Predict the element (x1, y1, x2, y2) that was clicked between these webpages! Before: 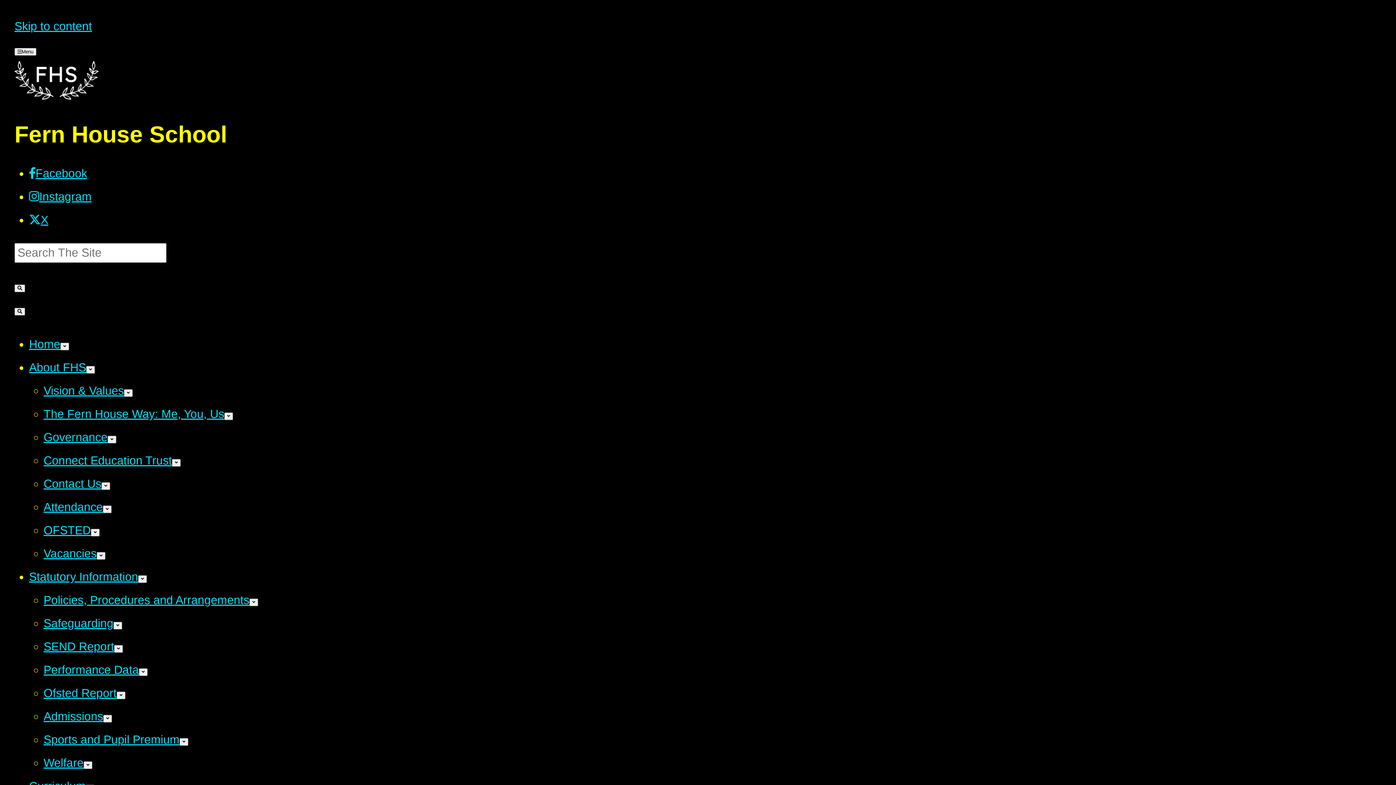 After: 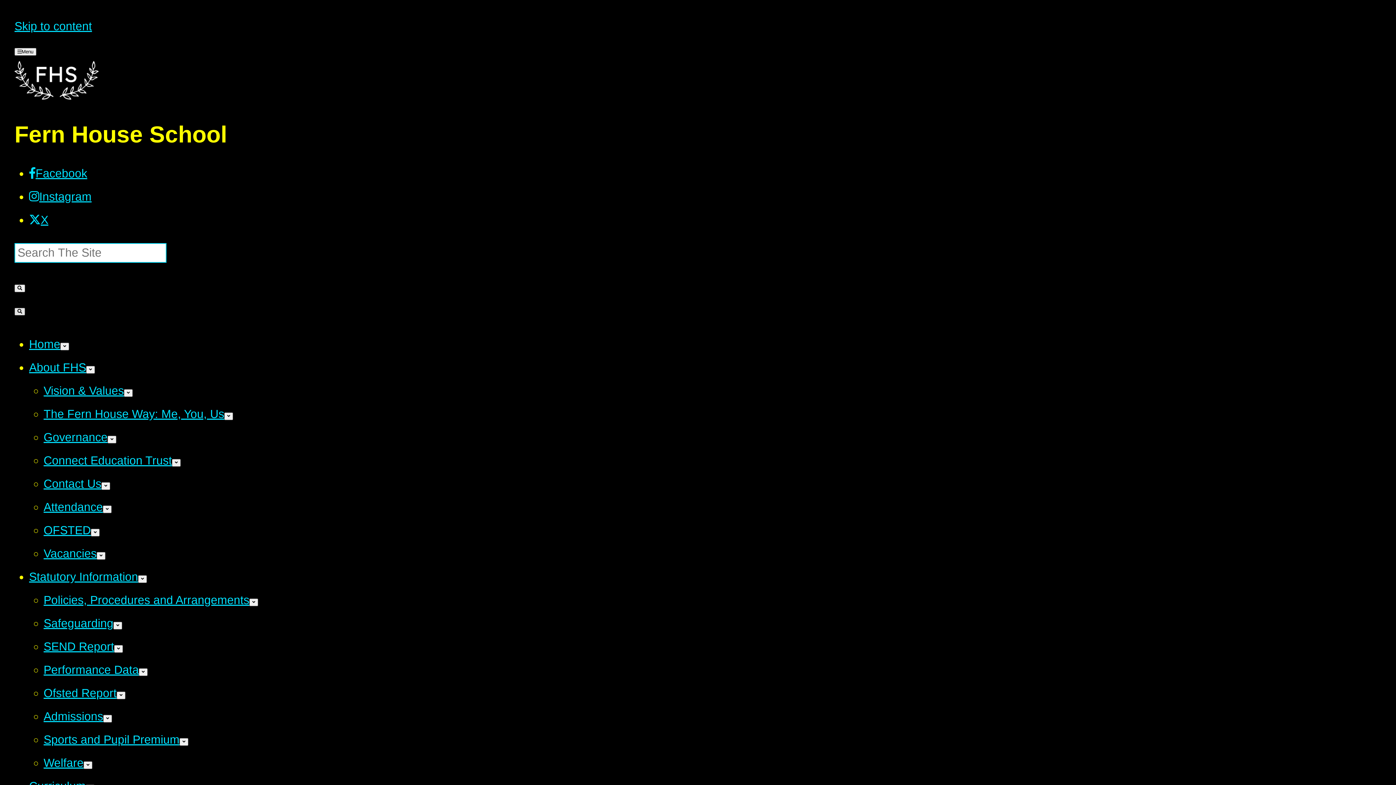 Action: bbox: (14, 307, 25, 315) label: Open the Search